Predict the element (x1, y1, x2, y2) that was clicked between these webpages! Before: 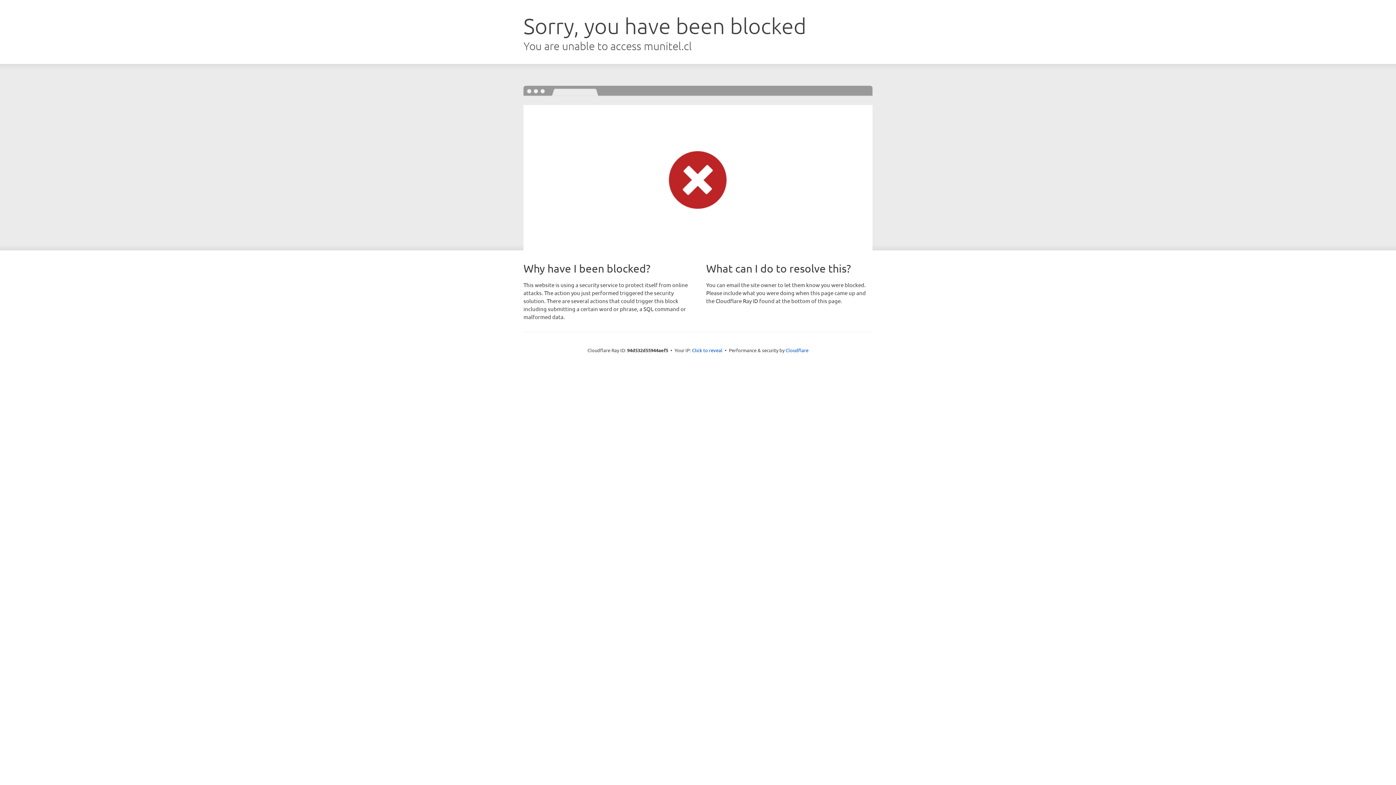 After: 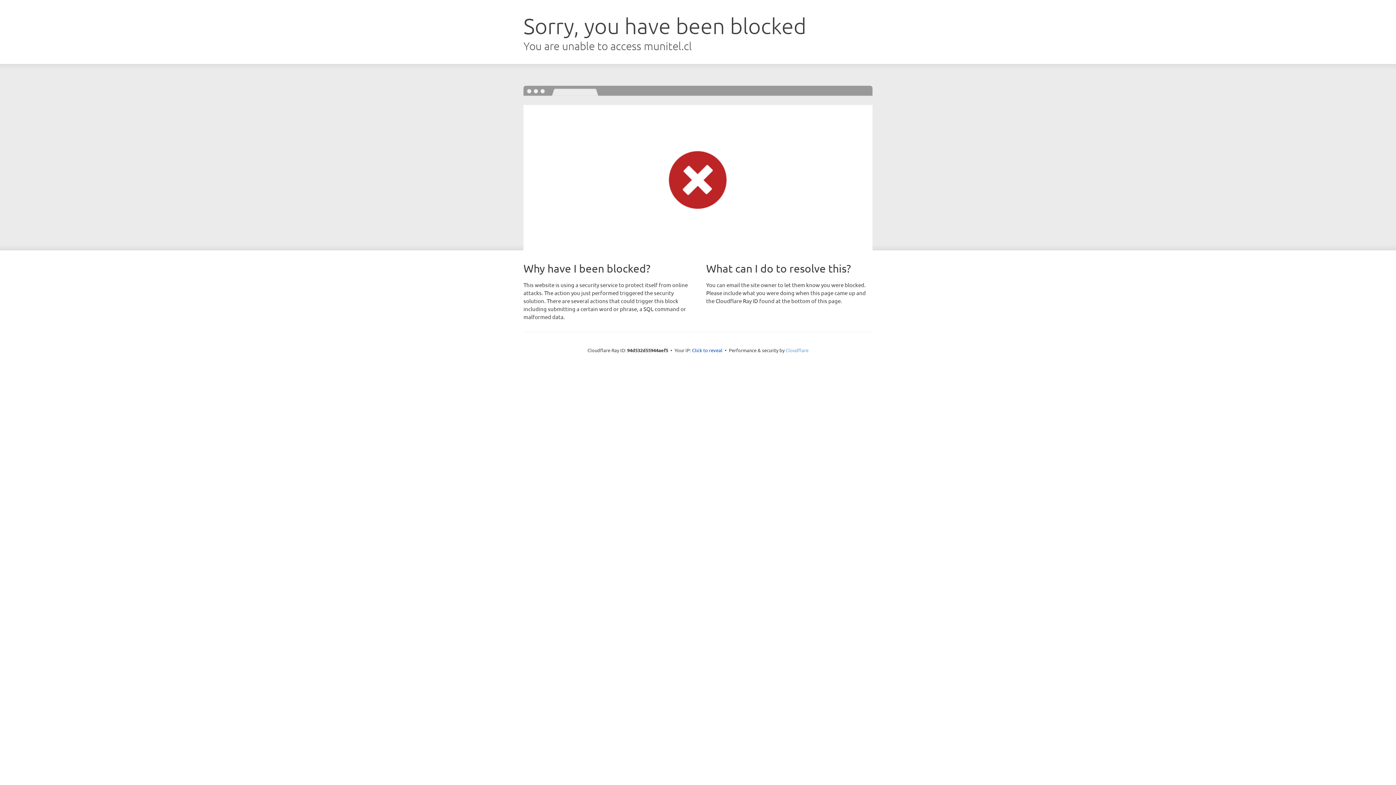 Action: label: Cloudflare bbox: (785, 347, 808, 353)